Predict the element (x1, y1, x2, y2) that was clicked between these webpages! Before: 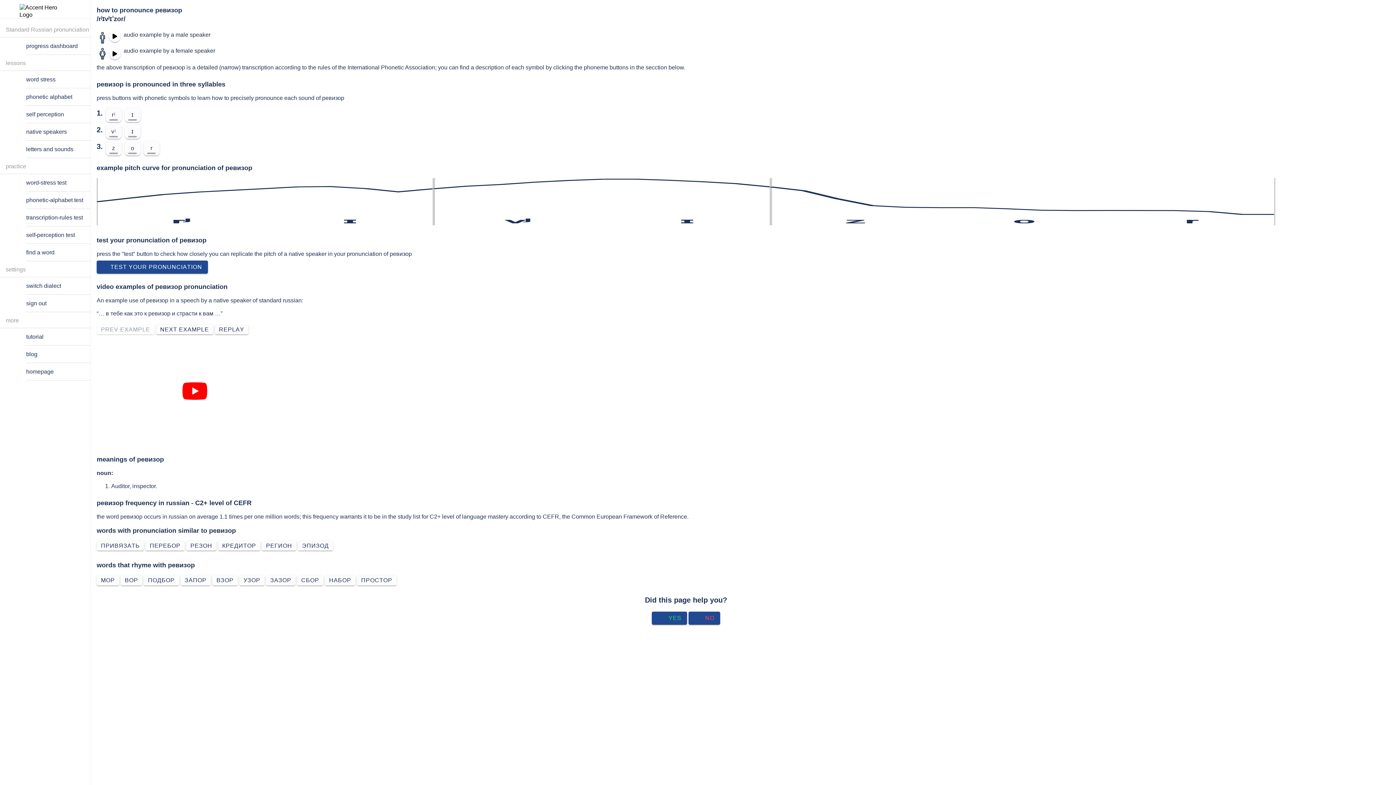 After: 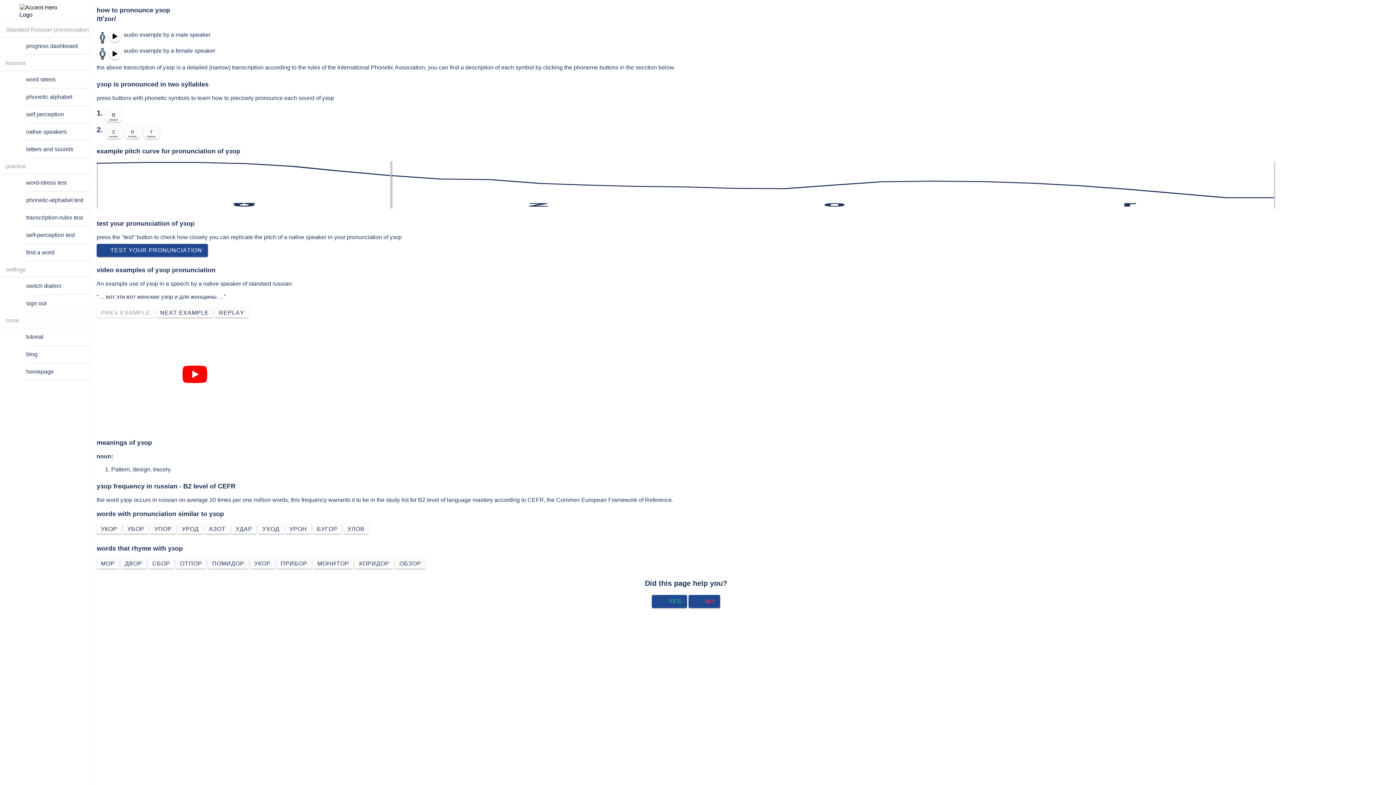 Action: bbox: (239, 575, 264, 585) label: УЗОР